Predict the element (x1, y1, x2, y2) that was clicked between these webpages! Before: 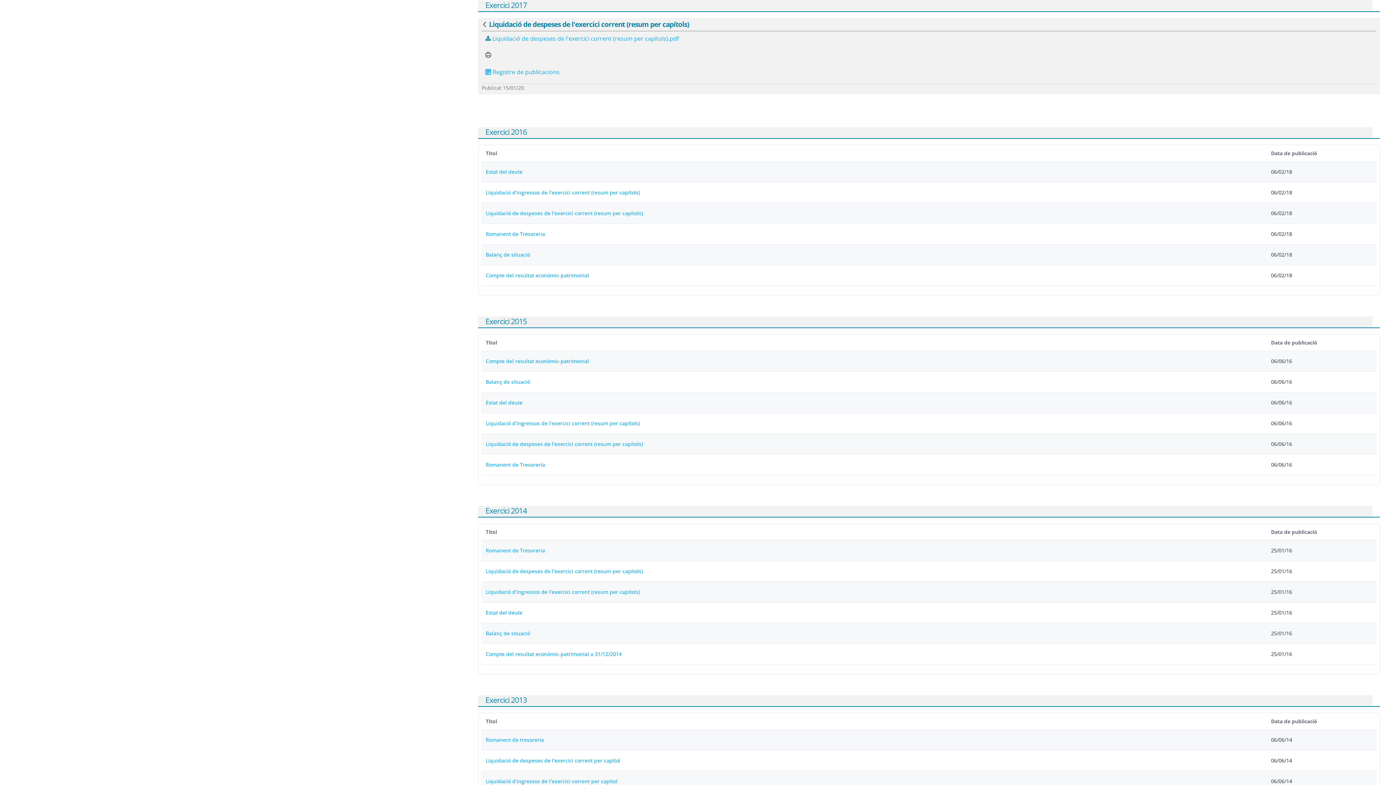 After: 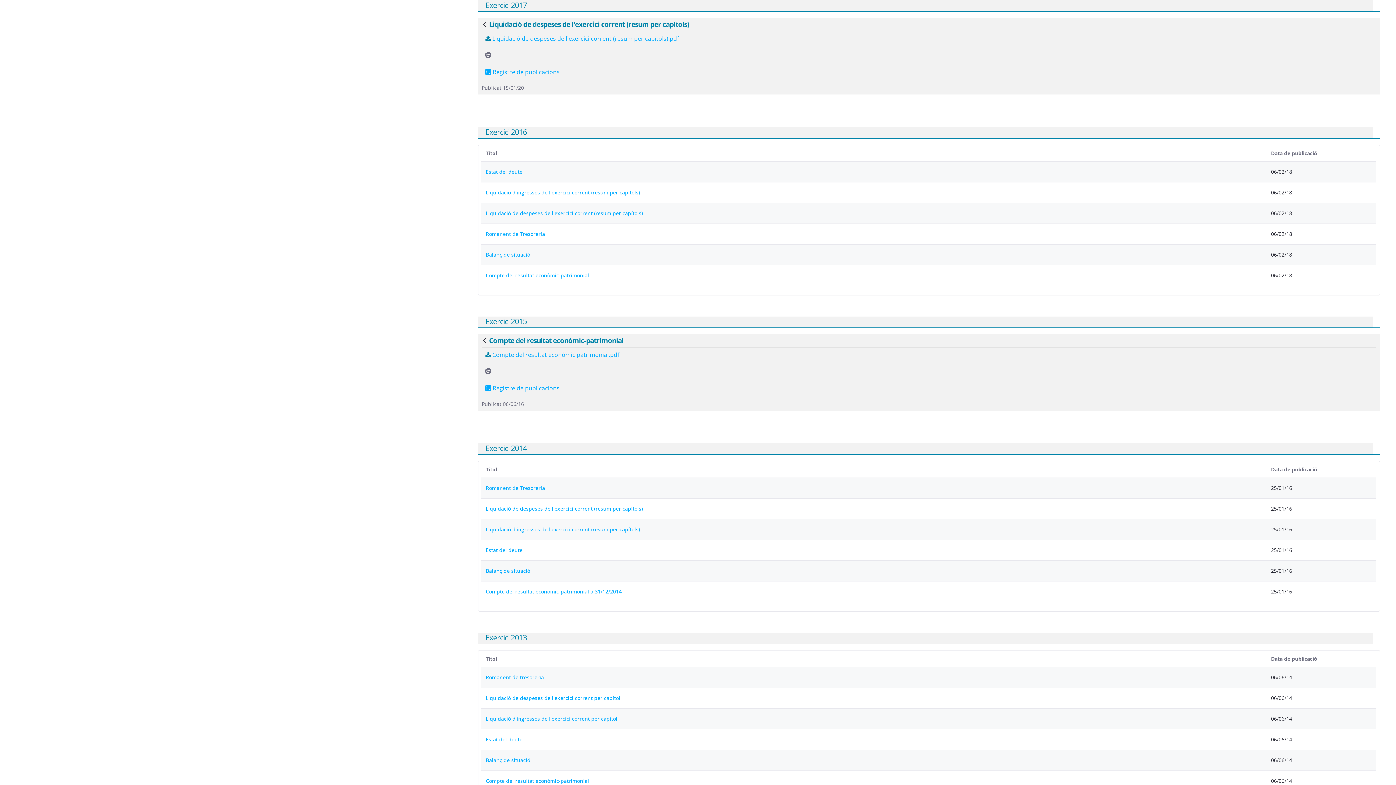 Action: label: Compte del resultat econòmic-patrimonial bbox: (485, 357, 589, 365)